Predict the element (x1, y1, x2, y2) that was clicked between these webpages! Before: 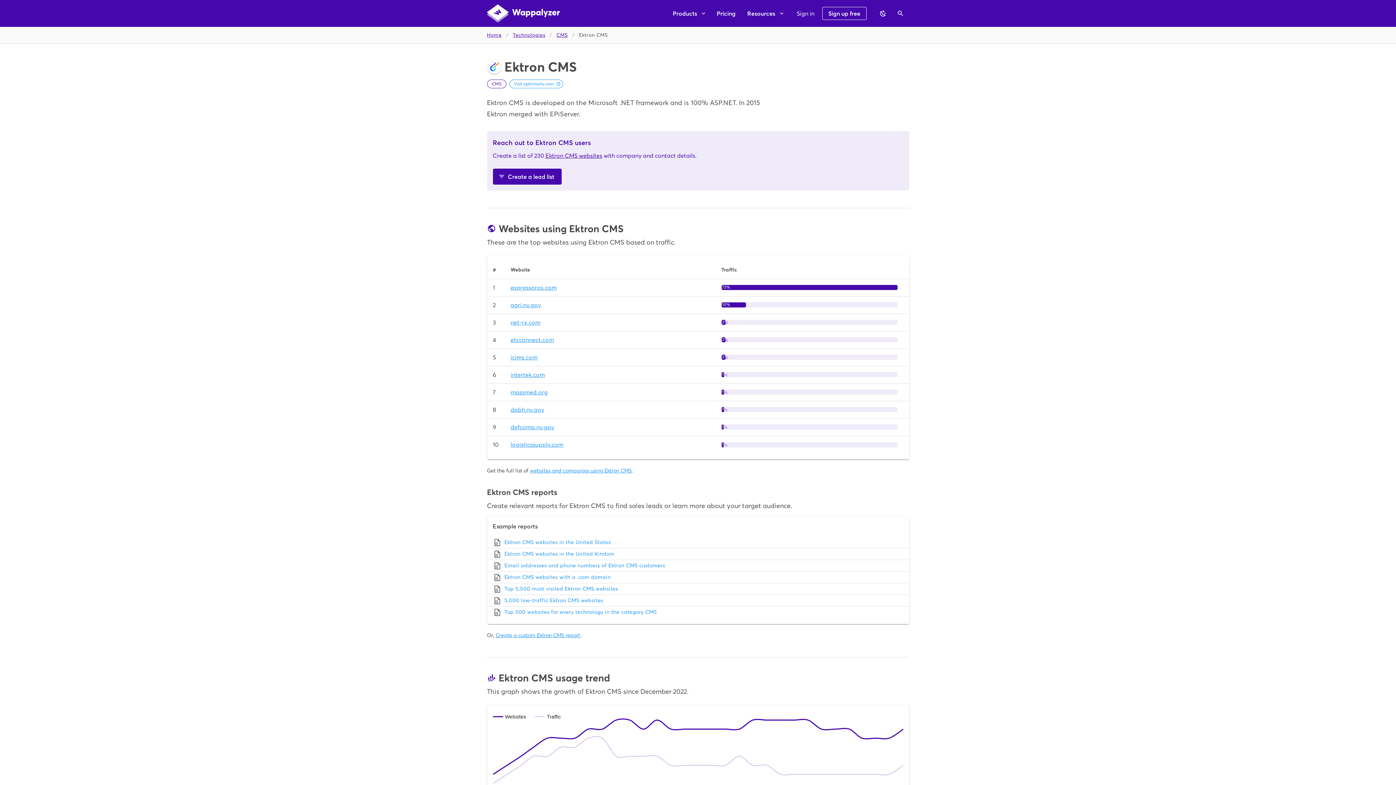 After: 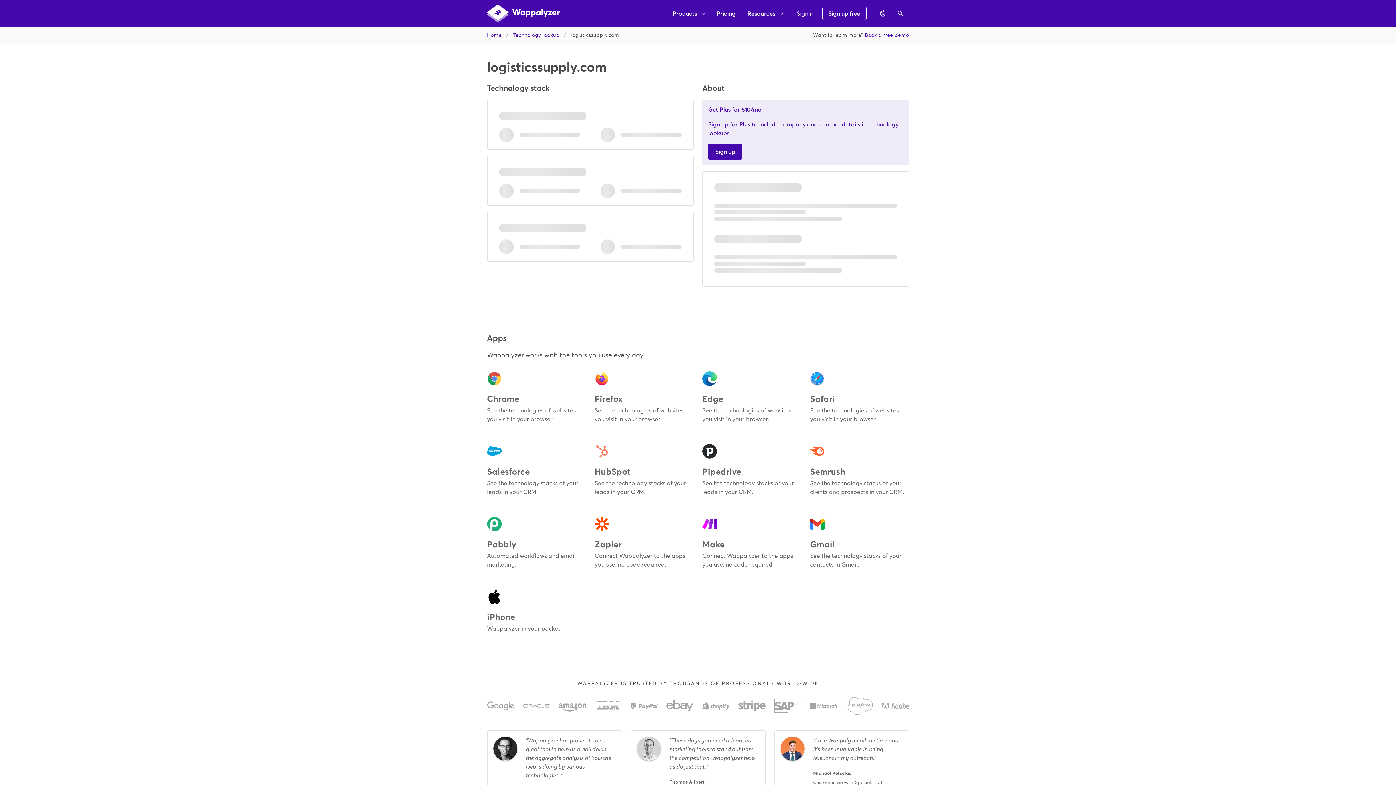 Action: bbox: (510, 441, 563, 448) label: logisticssupply.com